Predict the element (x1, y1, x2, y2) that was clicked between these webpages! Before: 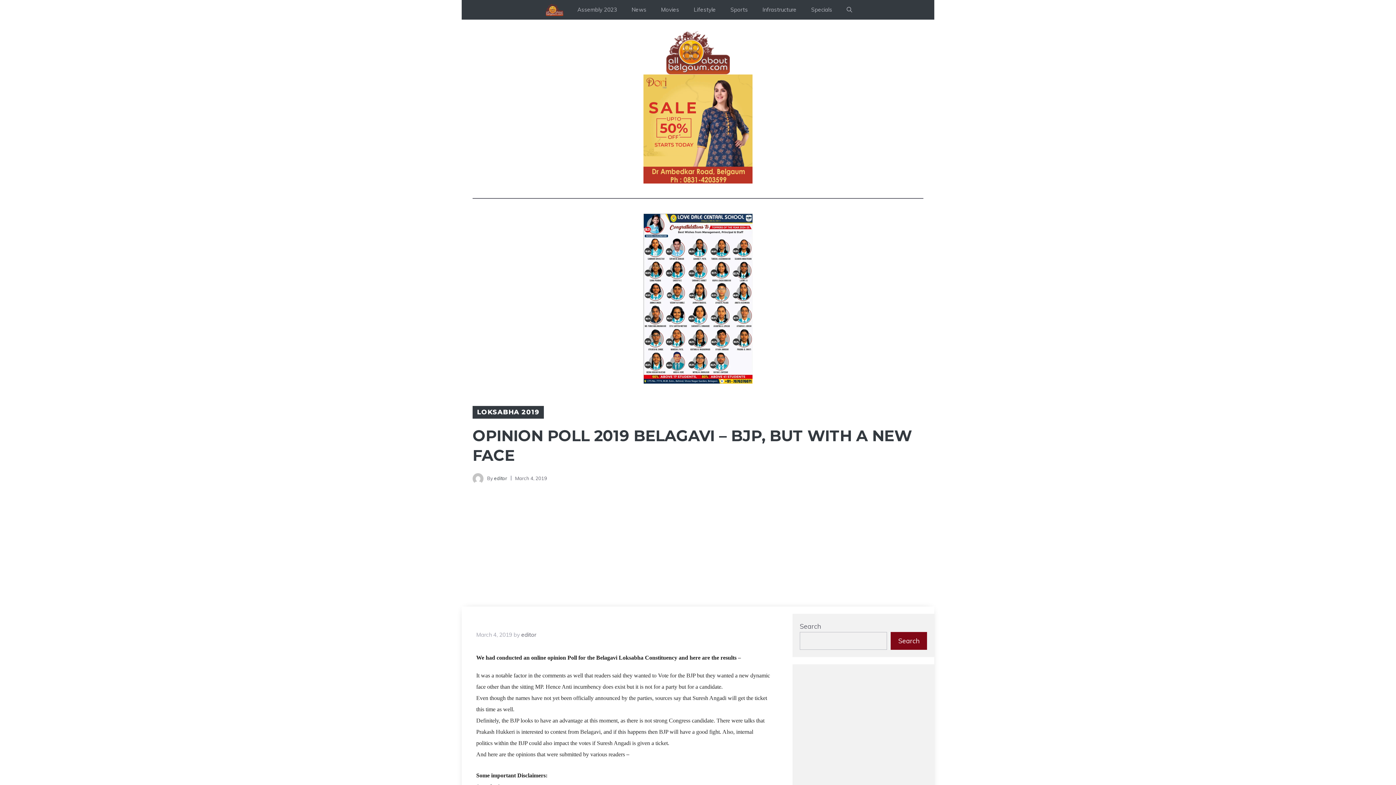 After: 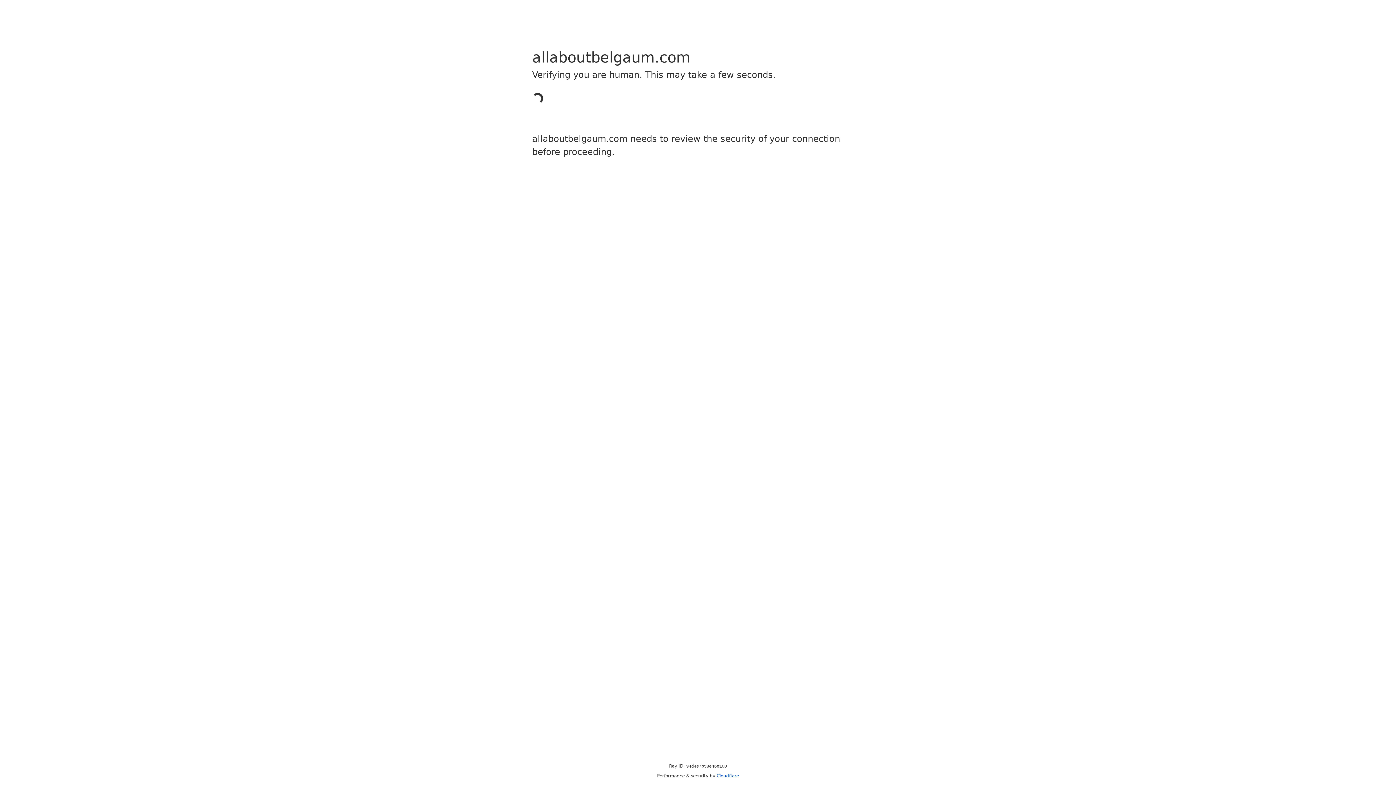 Action: bbox: (665, 30, 730, 74)